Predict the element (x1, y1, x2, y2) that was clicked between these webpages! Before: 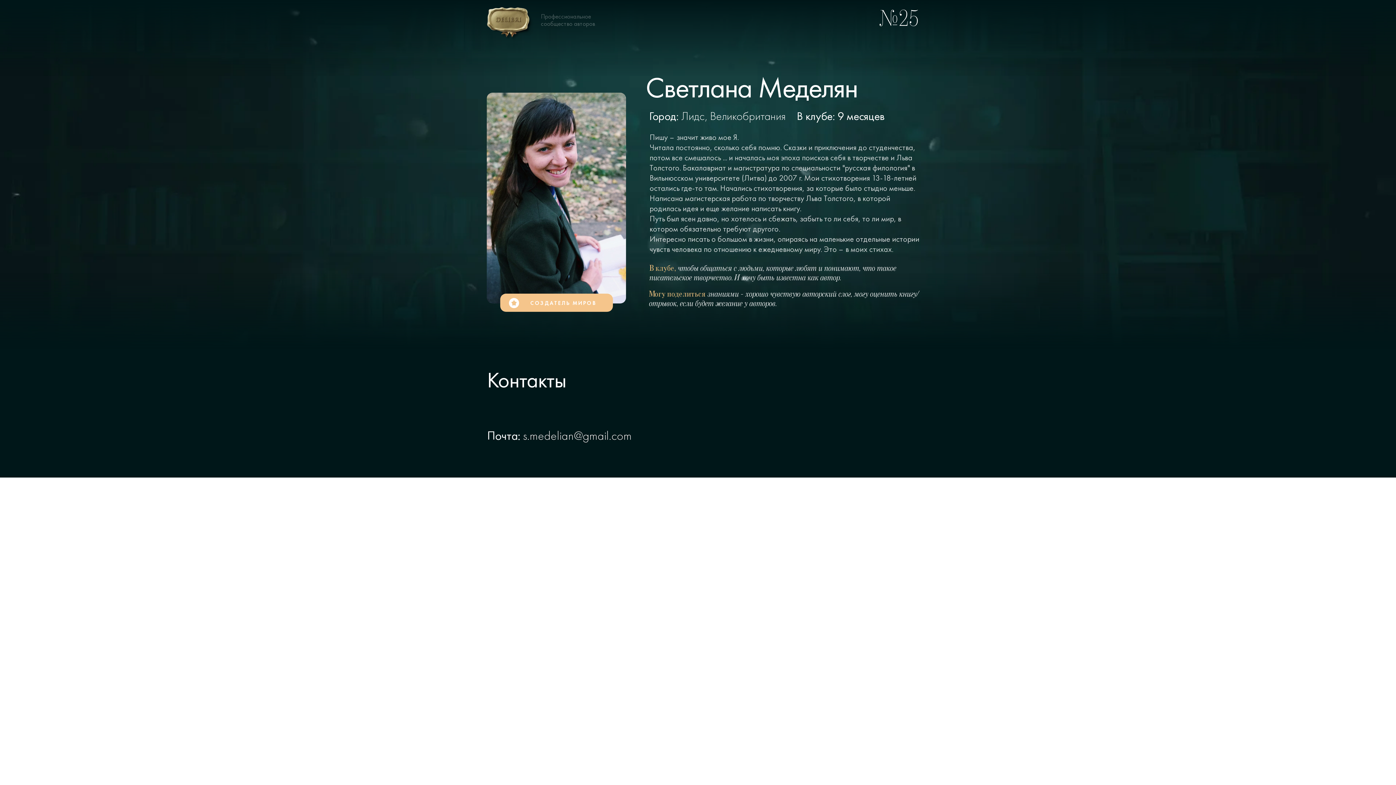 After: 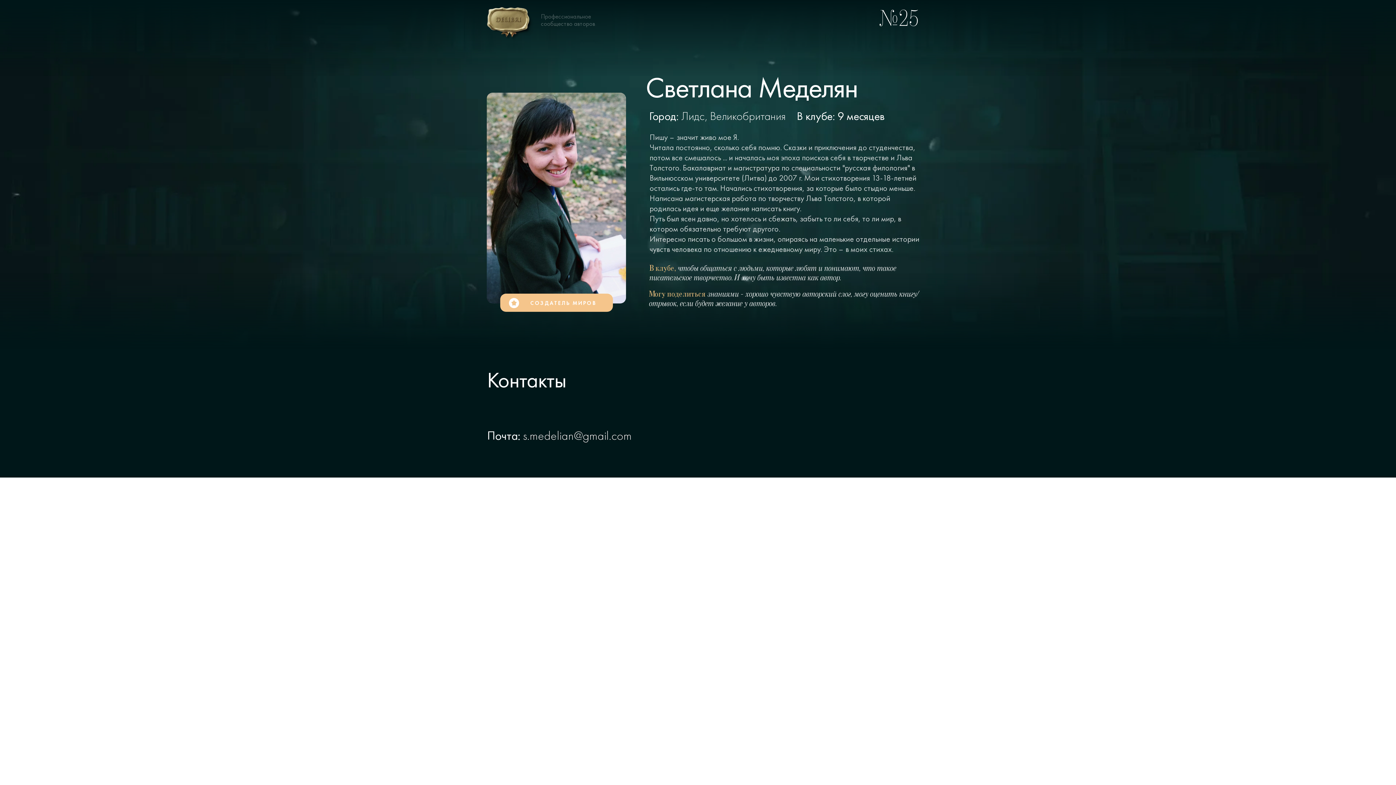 Action: label: Почта:  bbox: (487, 428, 523, 443)